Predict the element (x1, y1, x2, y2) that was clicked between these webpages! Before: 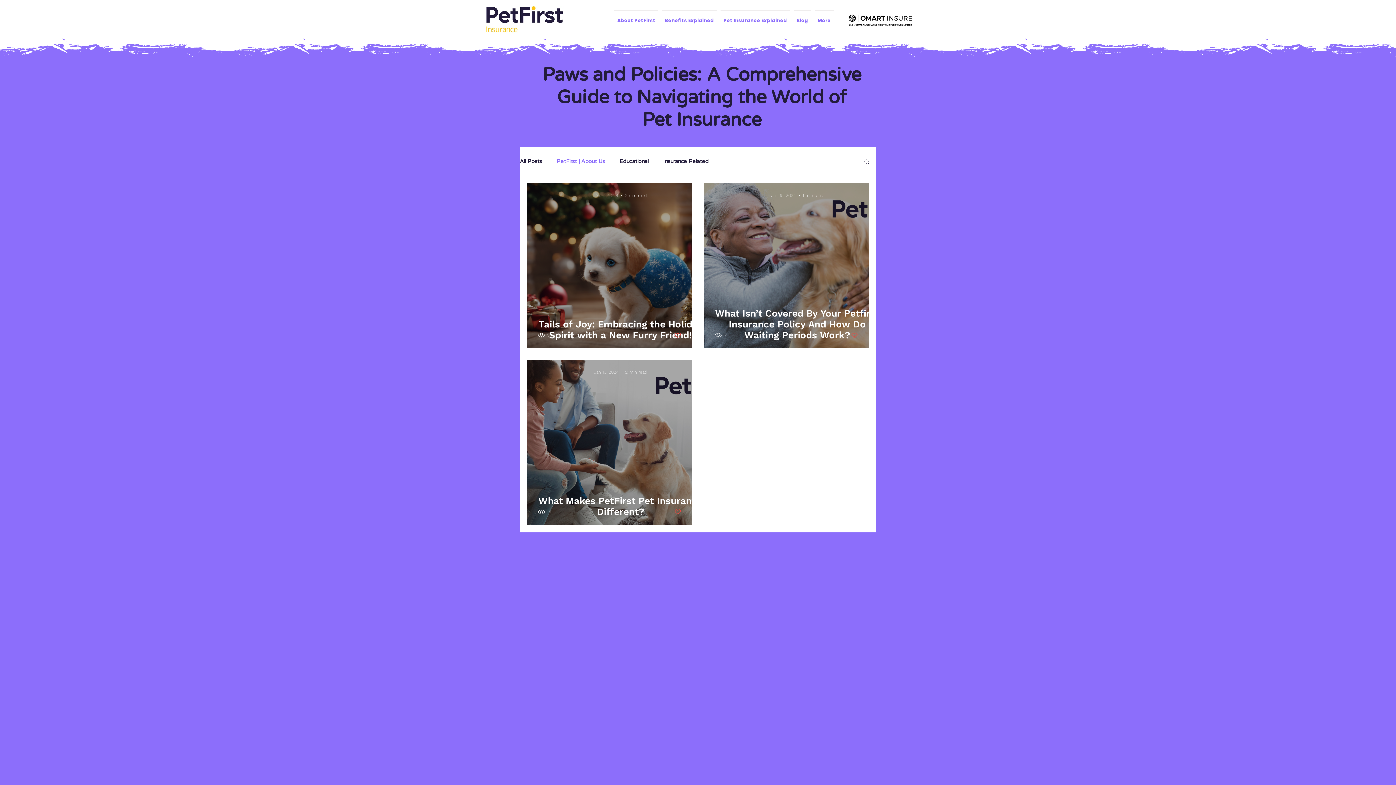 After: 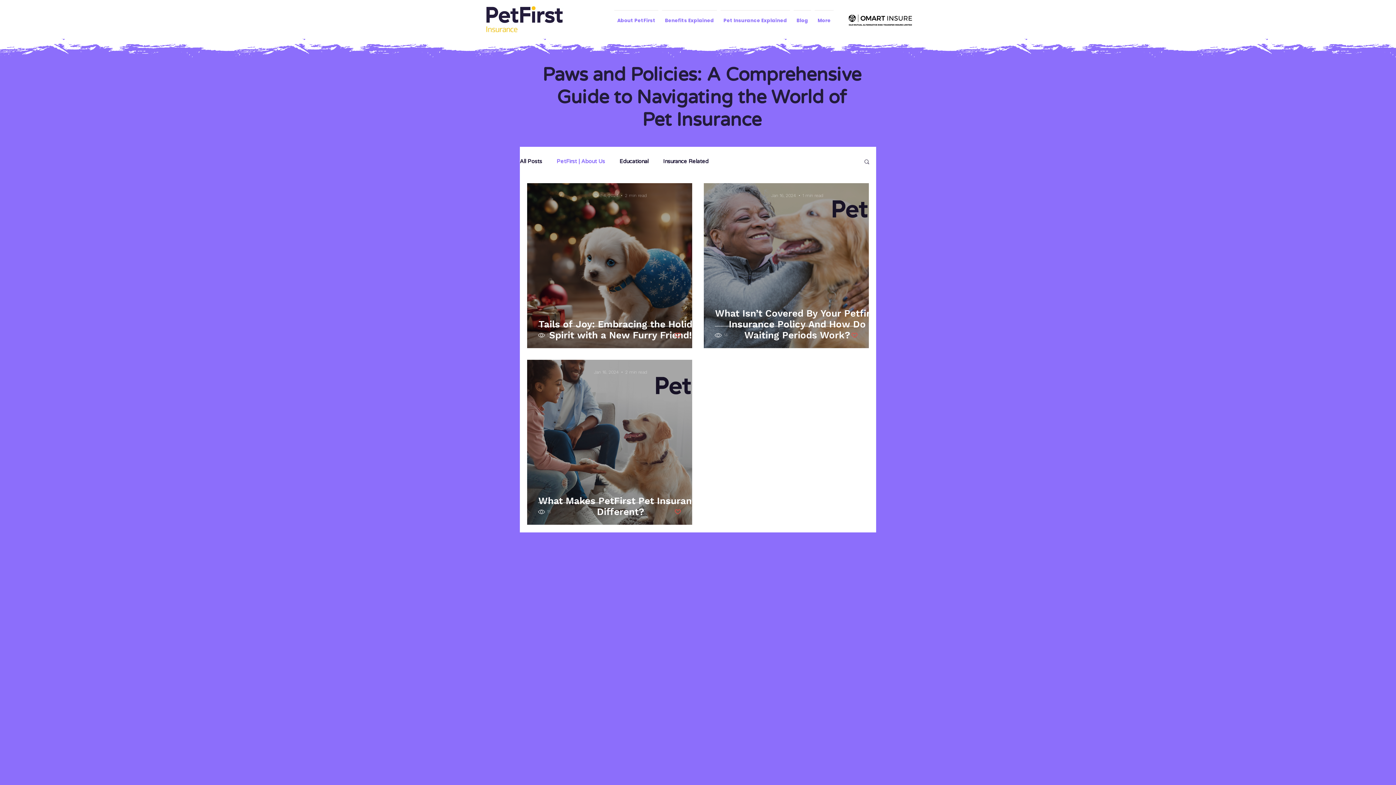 Action: label: Search bbox: (863, 158, 870, 166)